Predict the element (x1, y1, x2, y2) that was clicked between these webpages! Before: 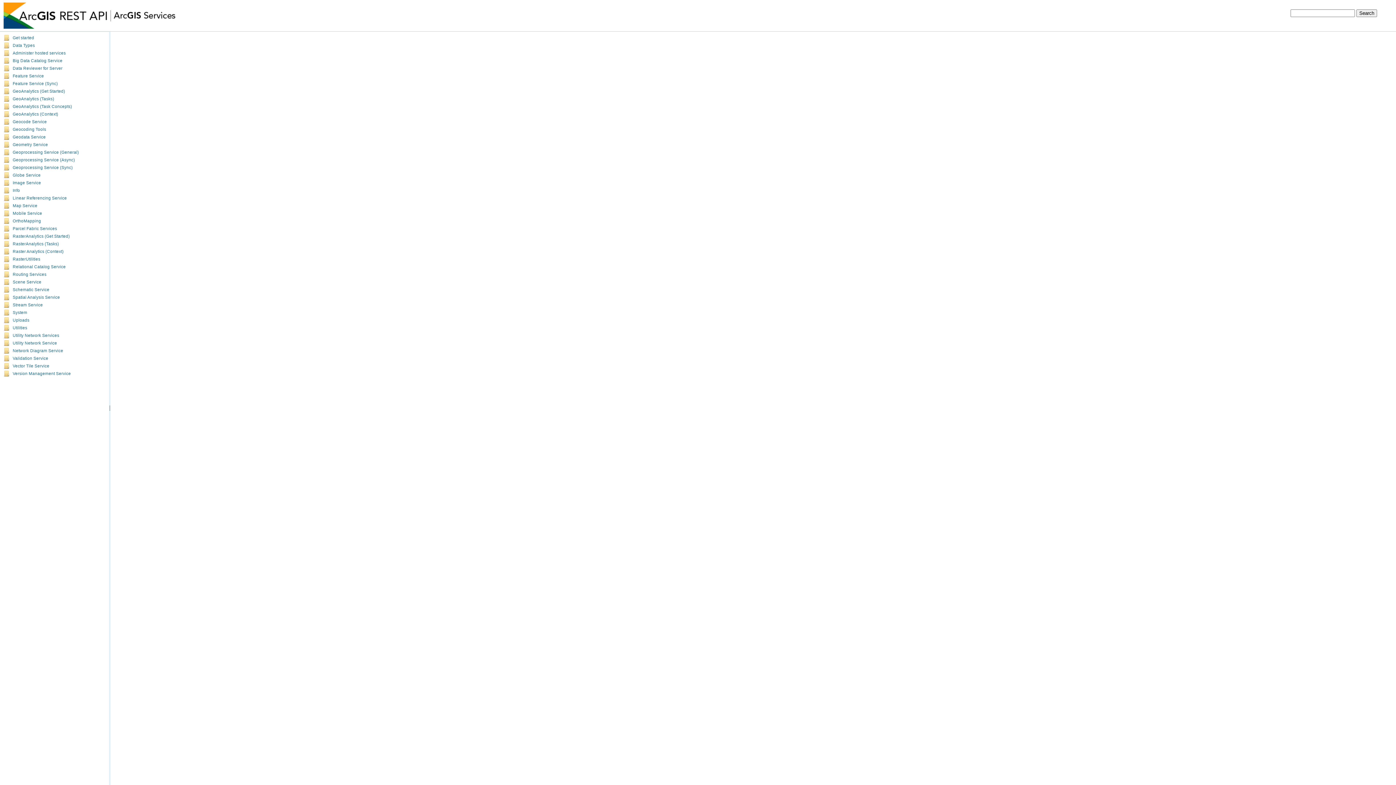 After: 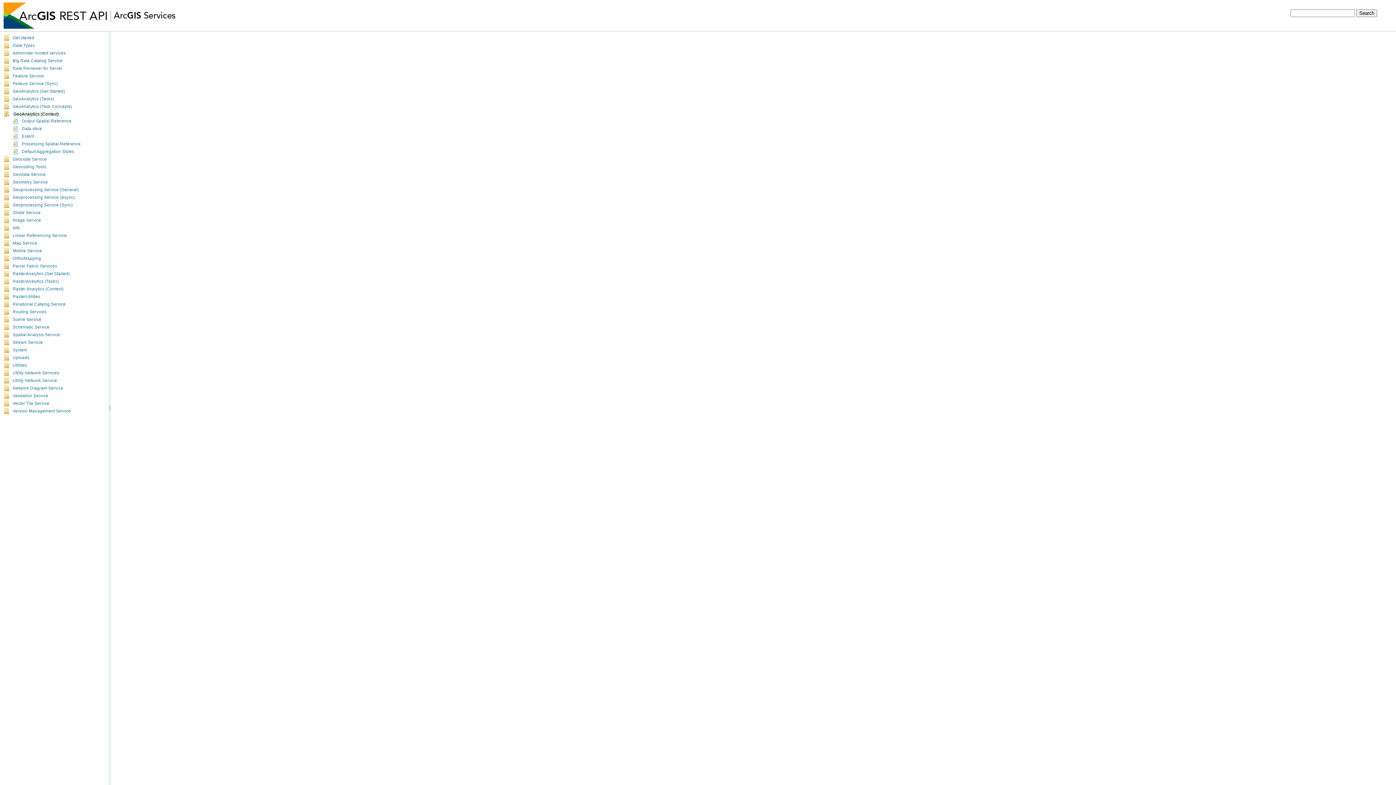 Action: label: GeoAnalytics (Context) bbox: (12, 112, 58, 116)